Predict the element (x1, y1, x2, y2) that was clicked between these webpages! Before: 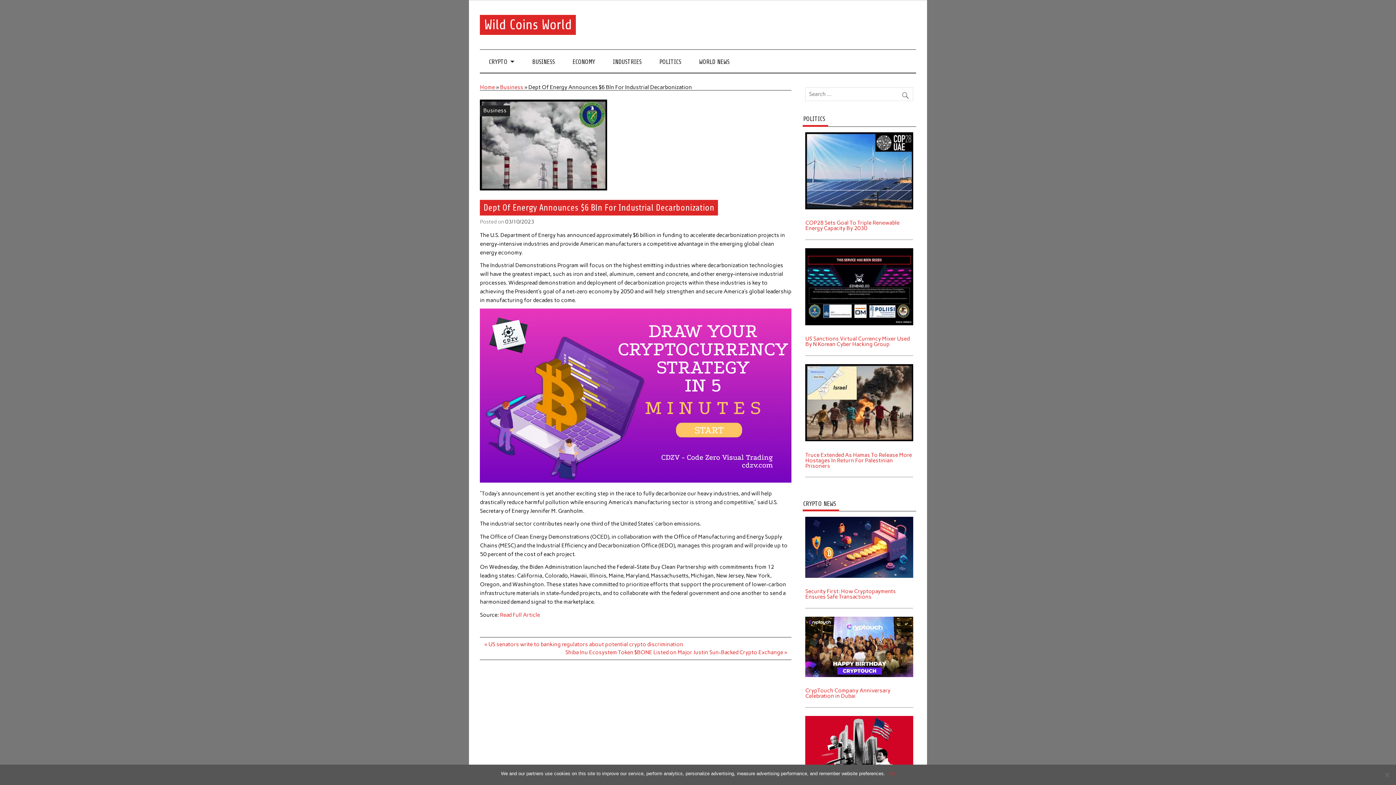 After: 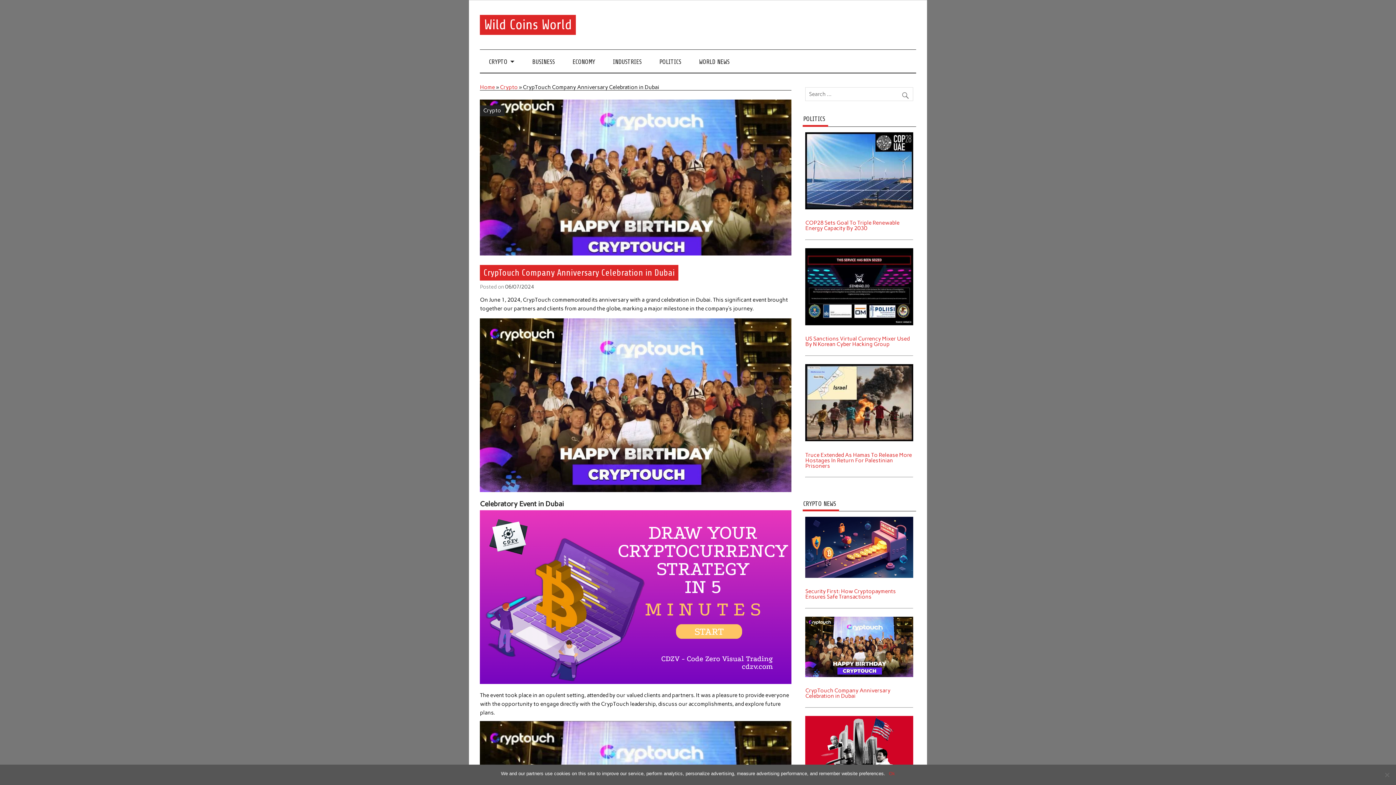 Action: label: CrypTouch Company Anniversary Celebration in Dubai bbox: (805, 687, 890, 699)